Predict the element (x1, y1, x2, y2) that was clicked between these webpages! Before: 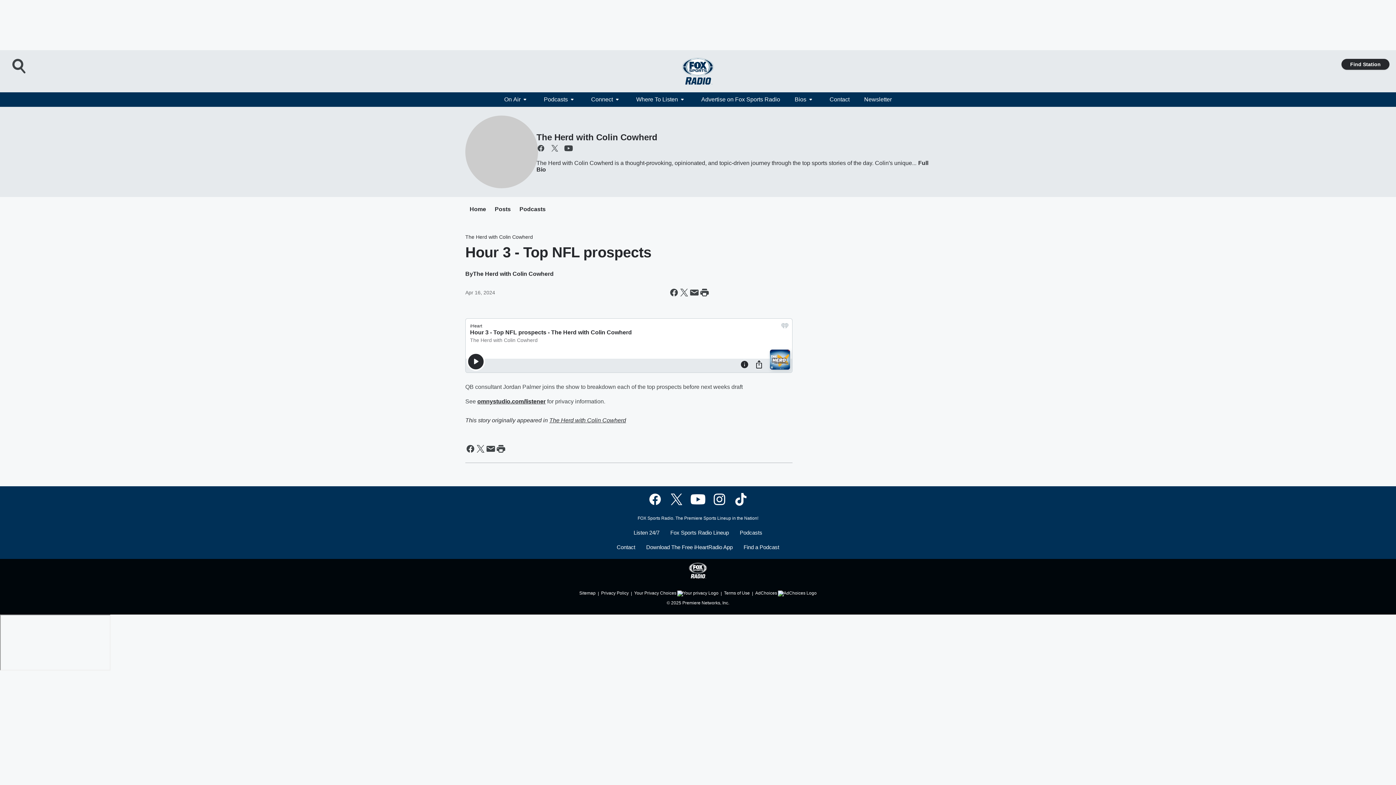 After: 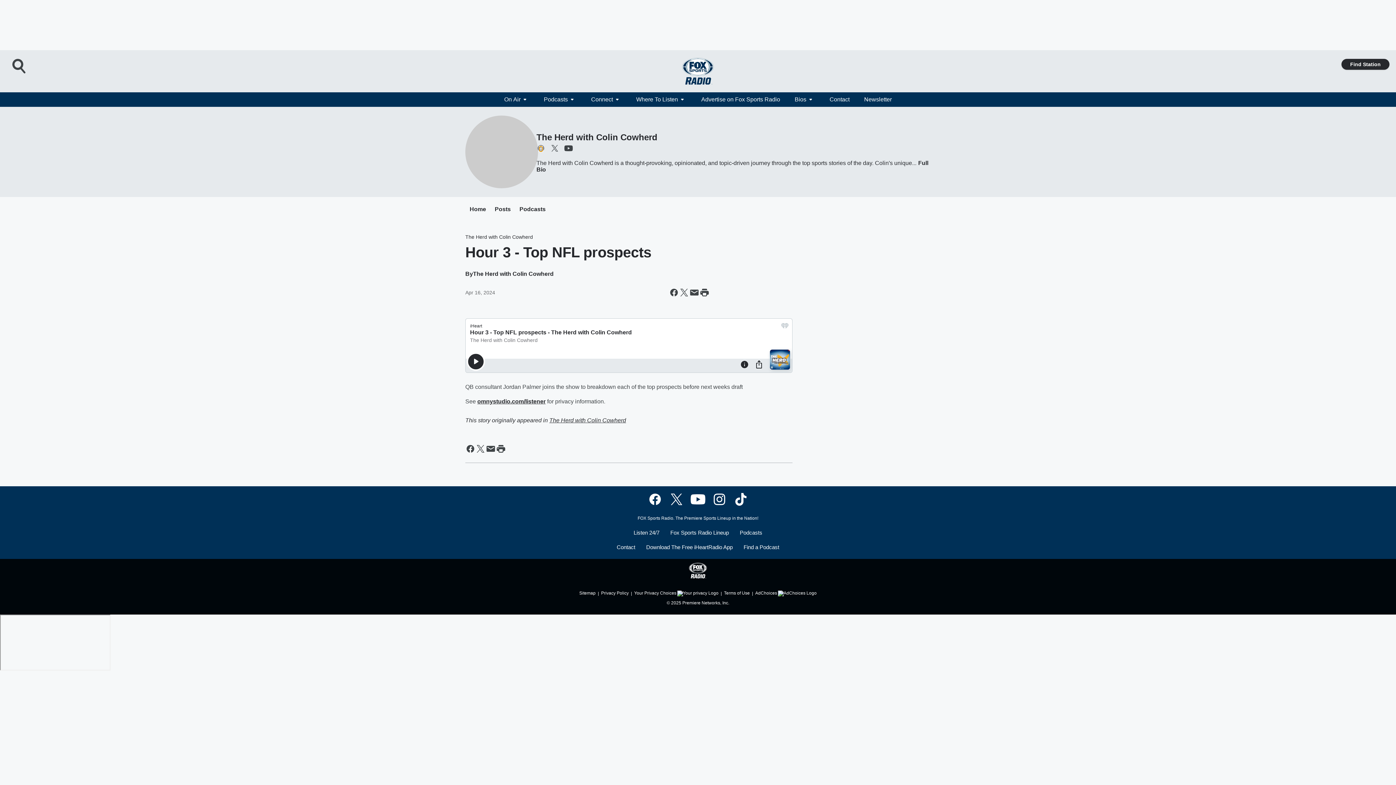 Action: label: Visit us on facebook bbox: (536, 144, 545, 152)